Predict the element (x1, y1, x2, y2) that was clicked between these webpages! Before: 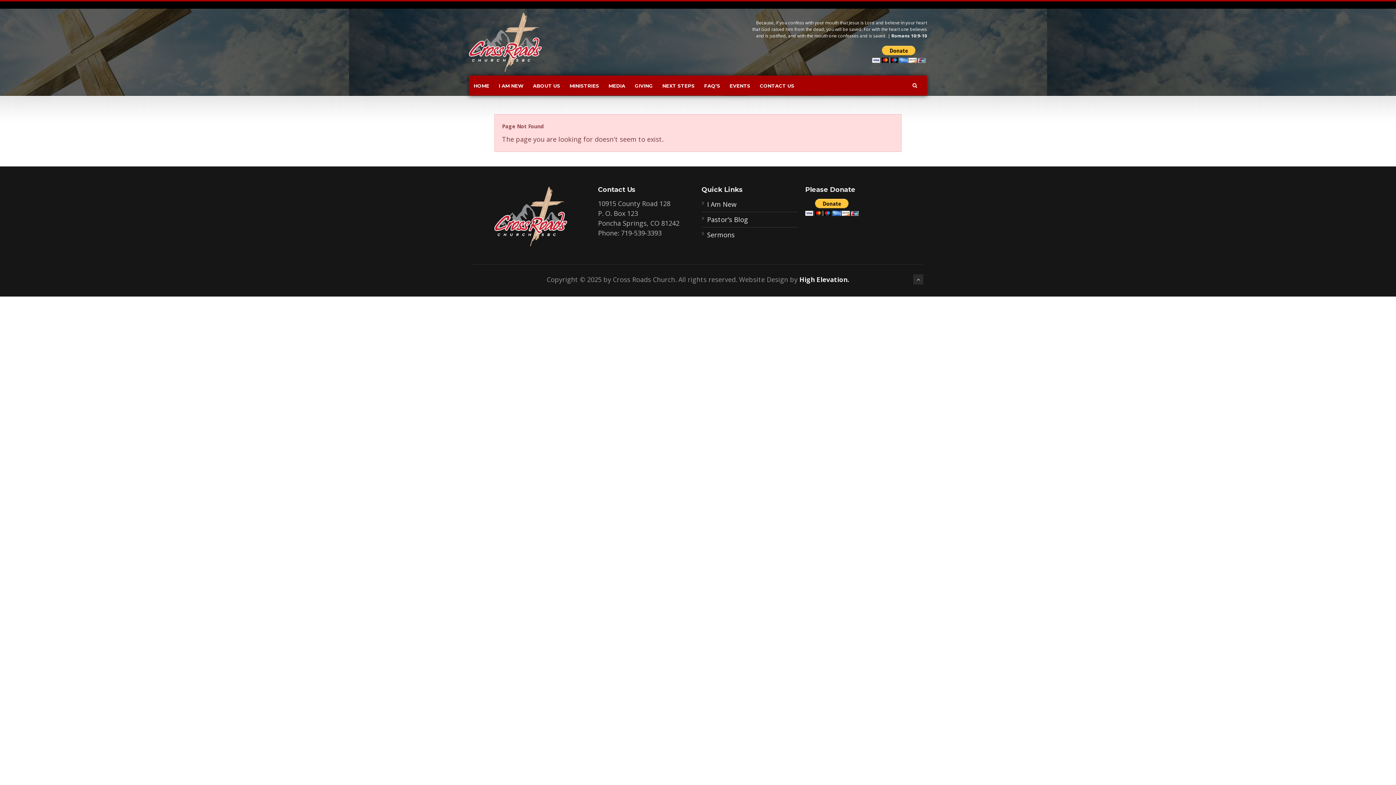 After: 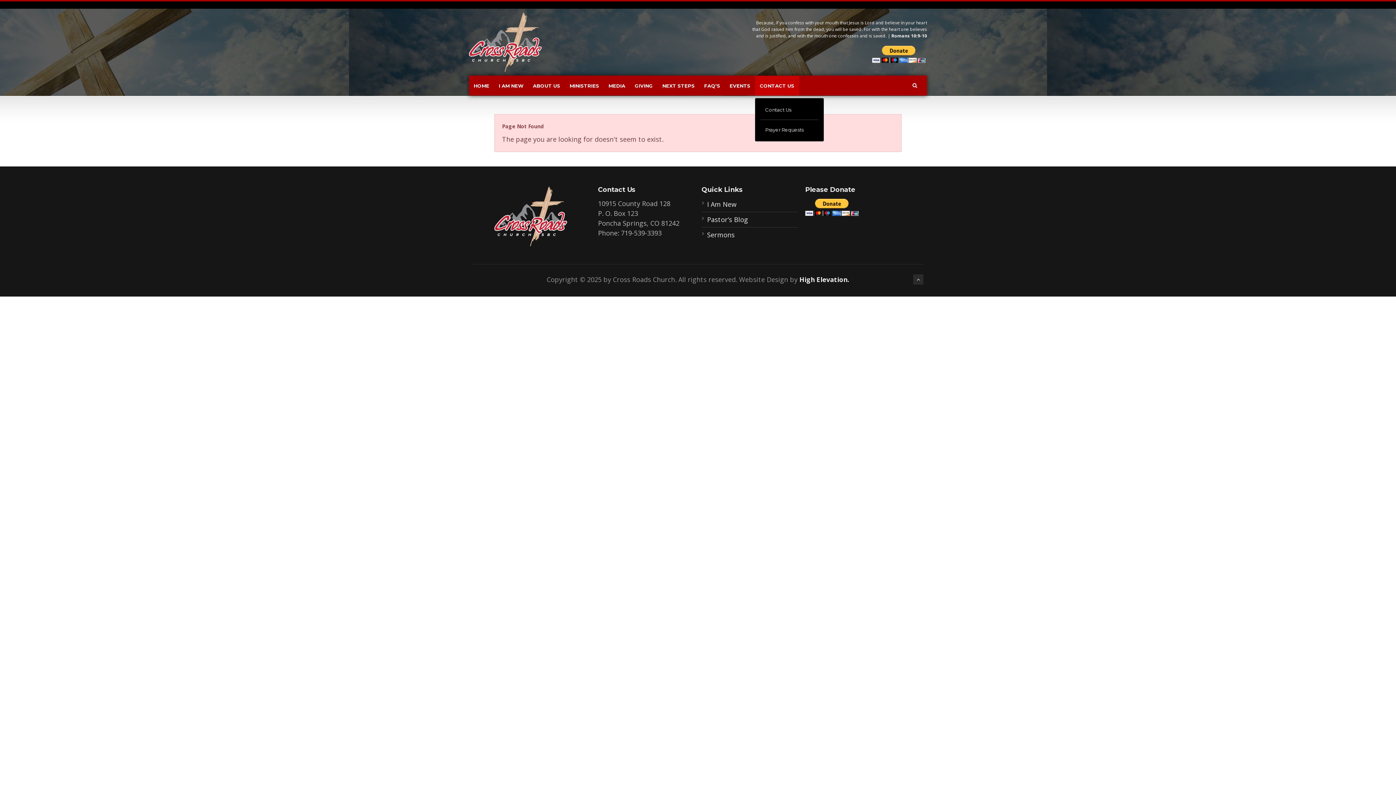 Action: label: CONTACT US bbox: (755, 76, 799, 95)